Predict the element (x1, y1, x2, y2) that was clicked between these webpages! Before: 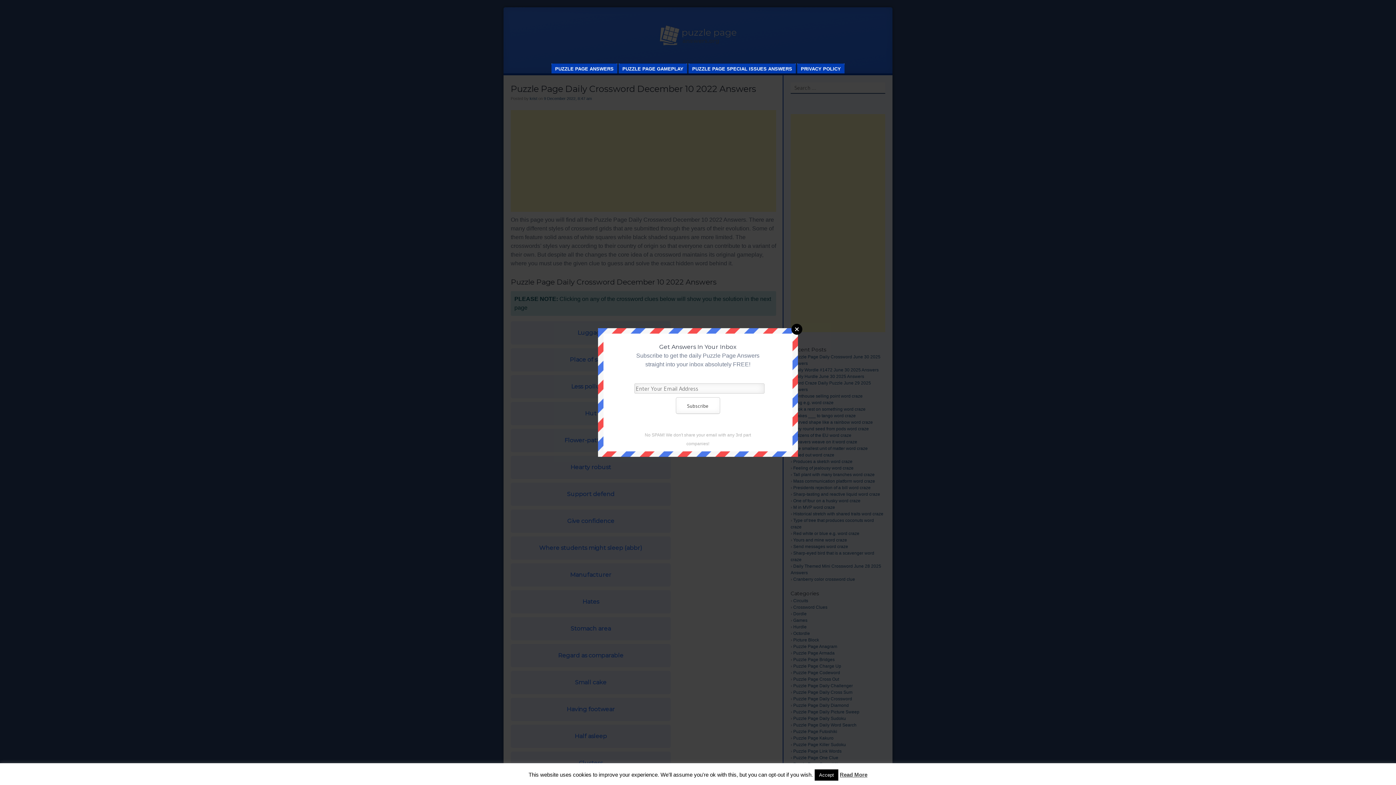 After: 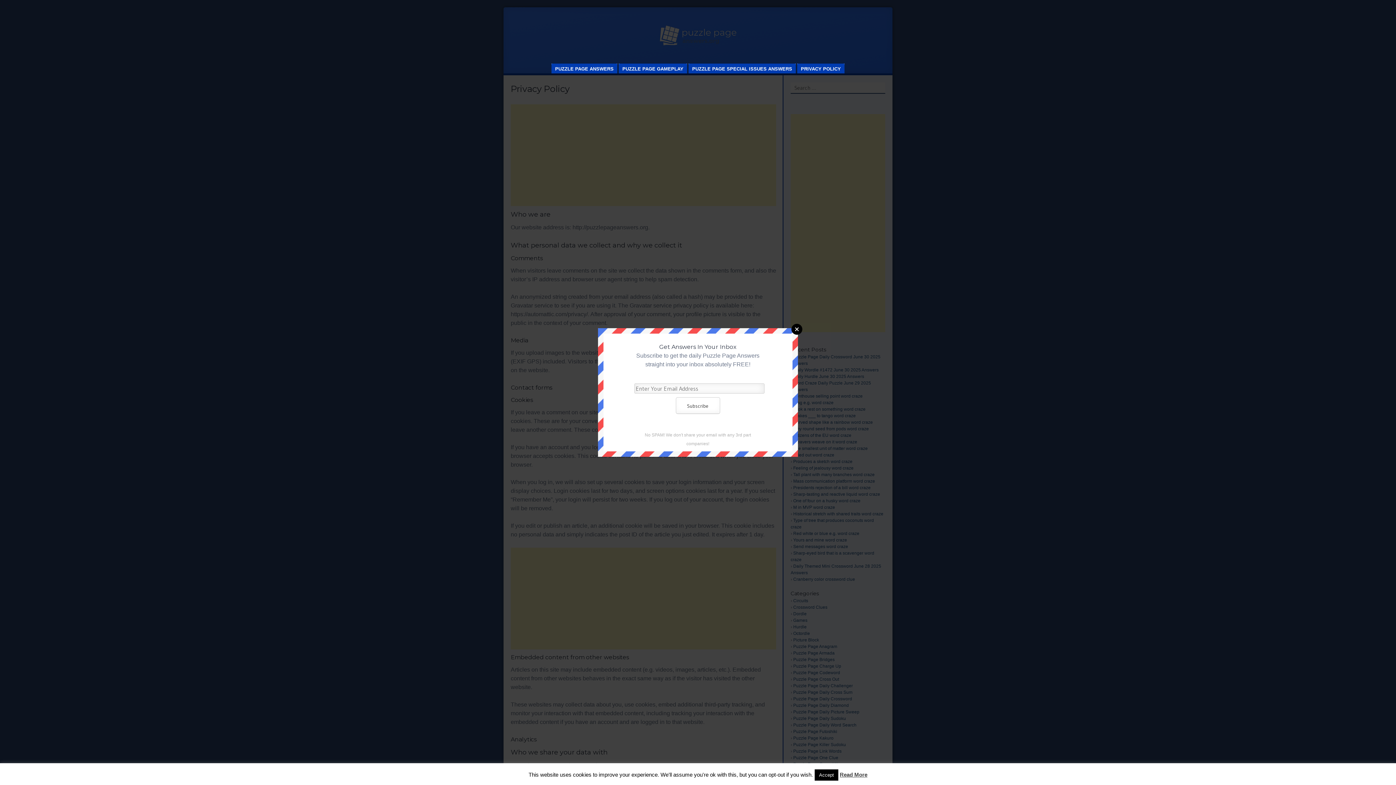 Action: bbox: (797, 63, 844, 73) label: PRIVACY POLICY